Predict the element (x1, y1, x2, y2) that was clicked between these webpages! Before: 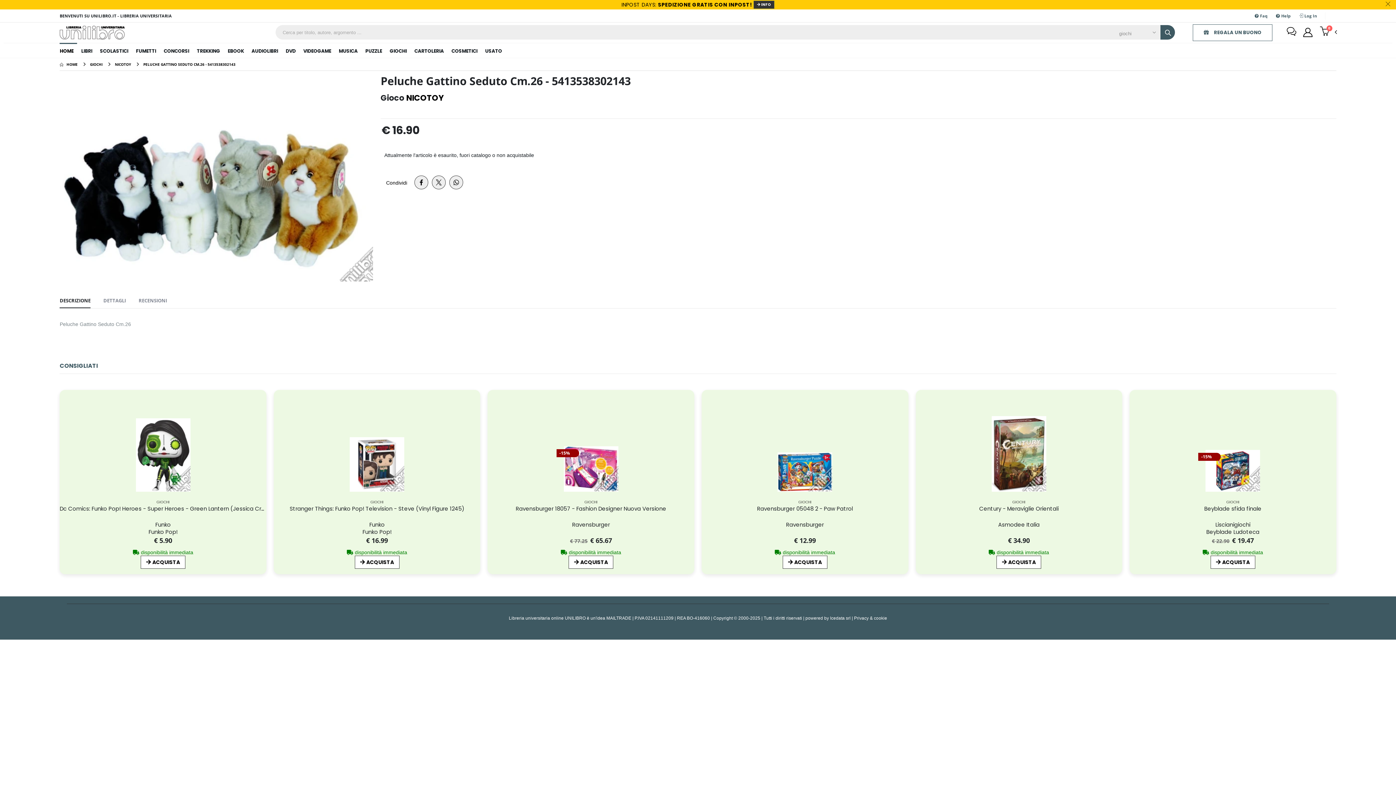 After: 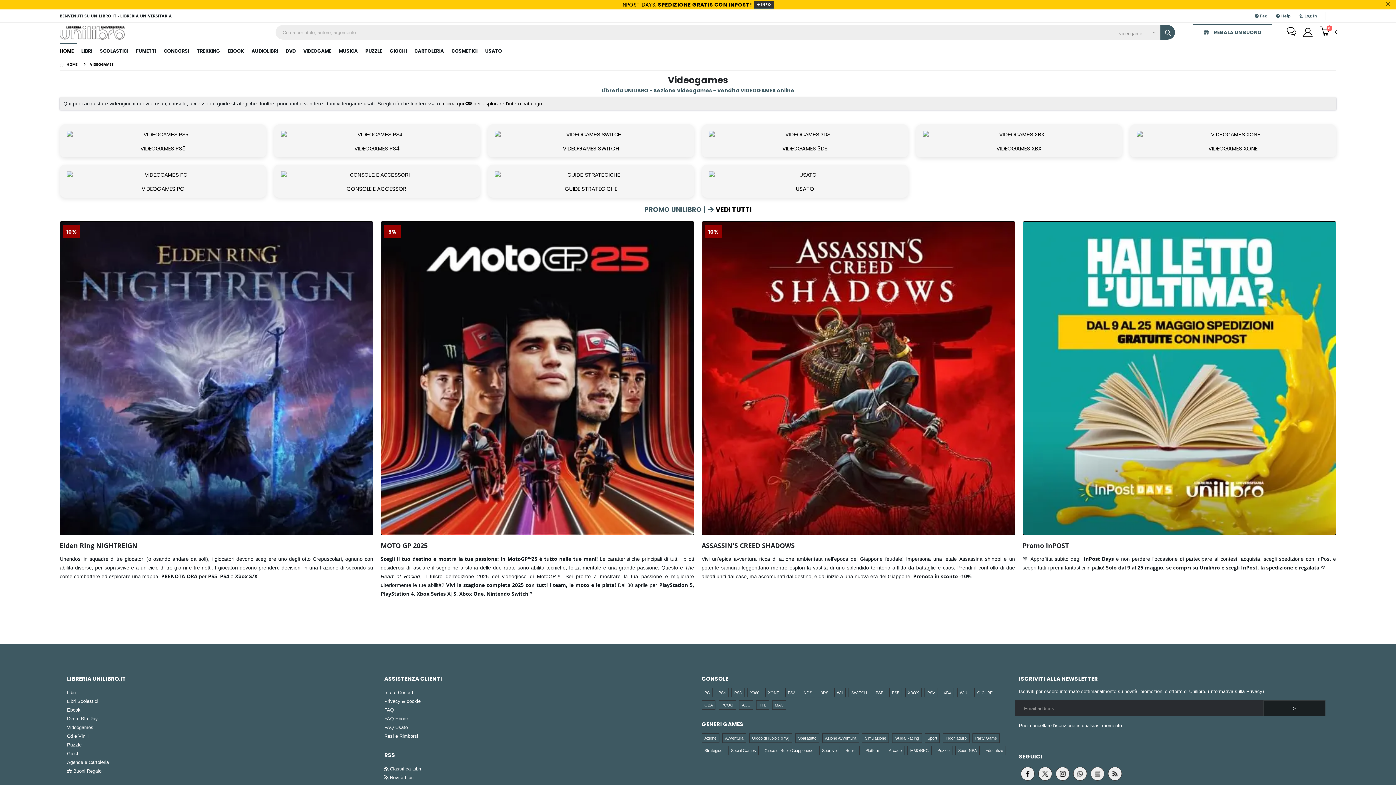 Action: label: VIDEOGAME bbox: (299, 42, 334, 57)